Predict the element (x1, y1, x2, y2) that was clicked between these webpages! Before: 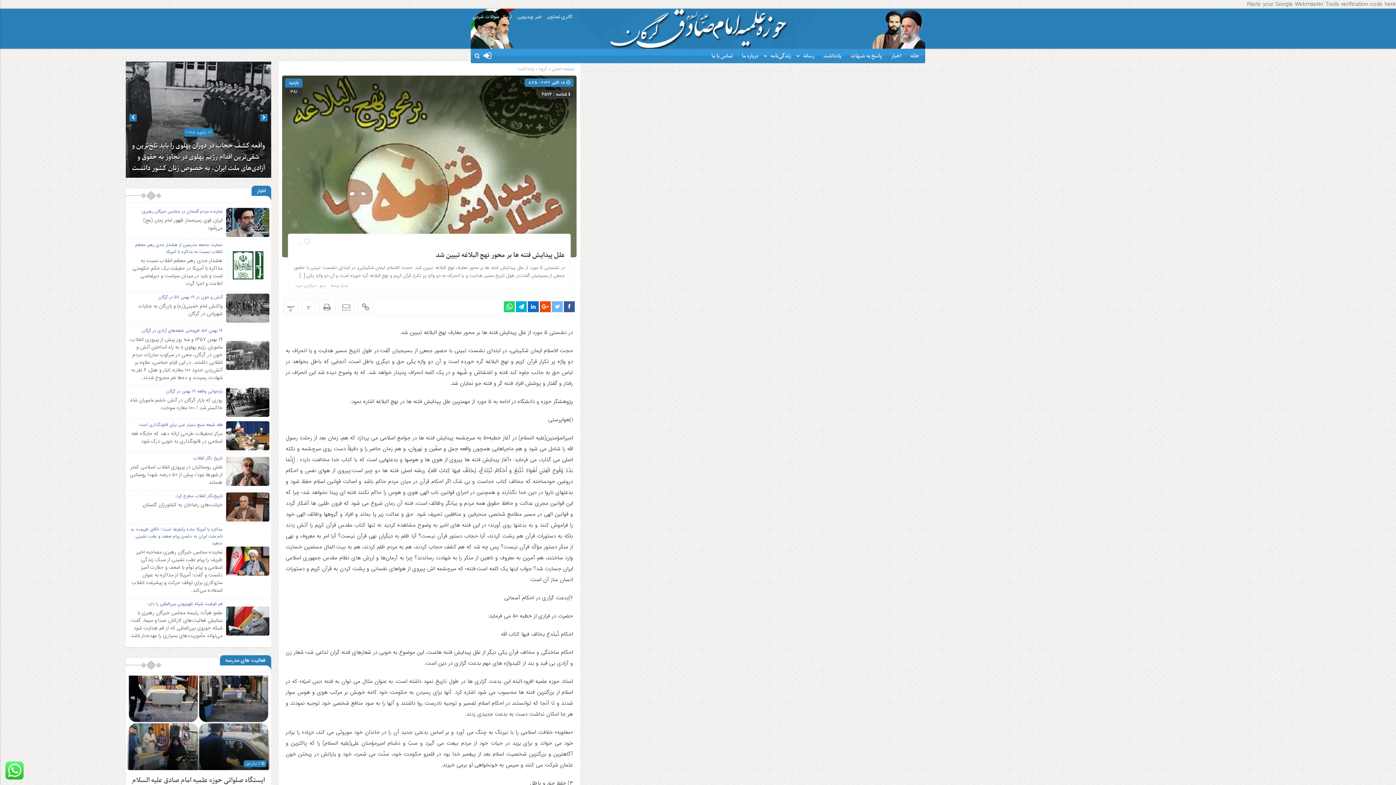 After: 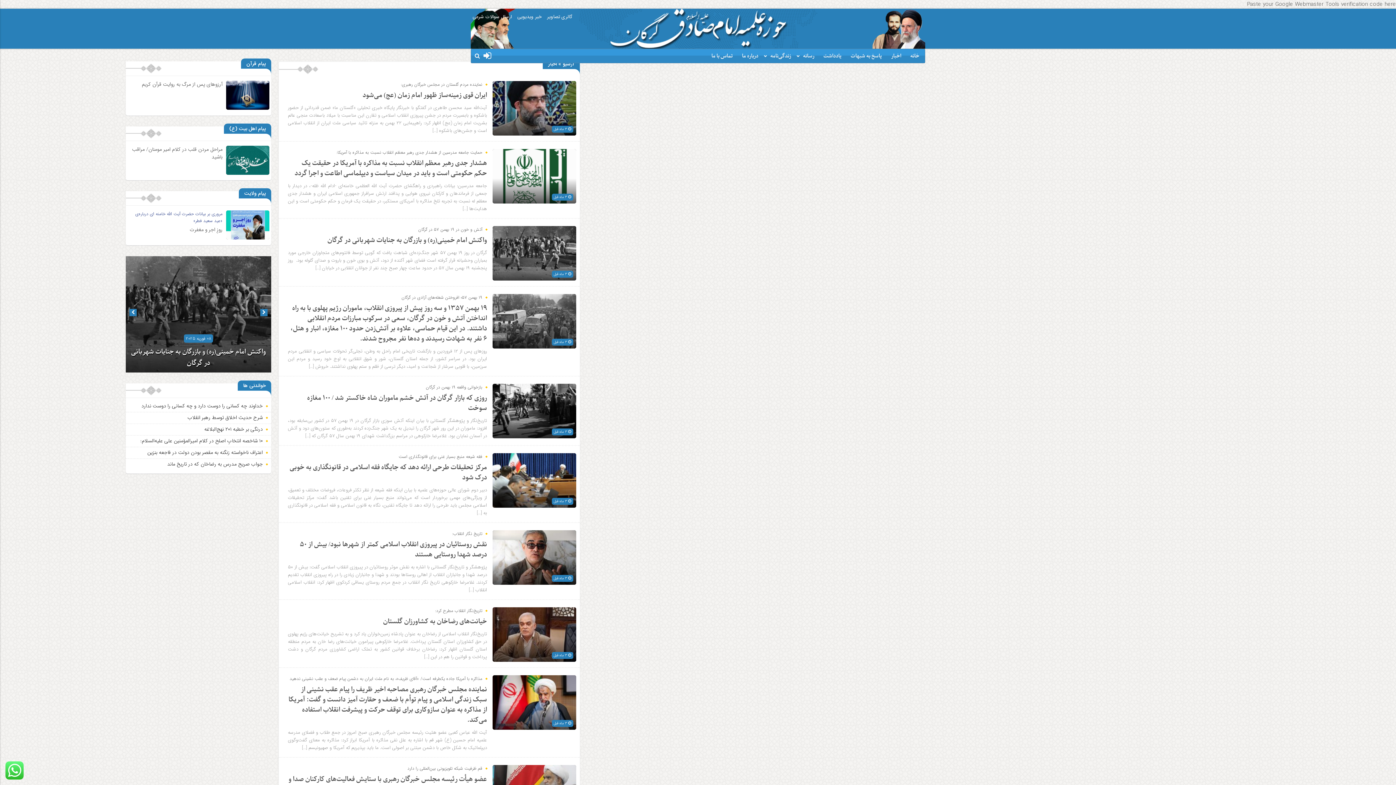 Action: label: اخبار bbox: (885, 49, 903, 63)